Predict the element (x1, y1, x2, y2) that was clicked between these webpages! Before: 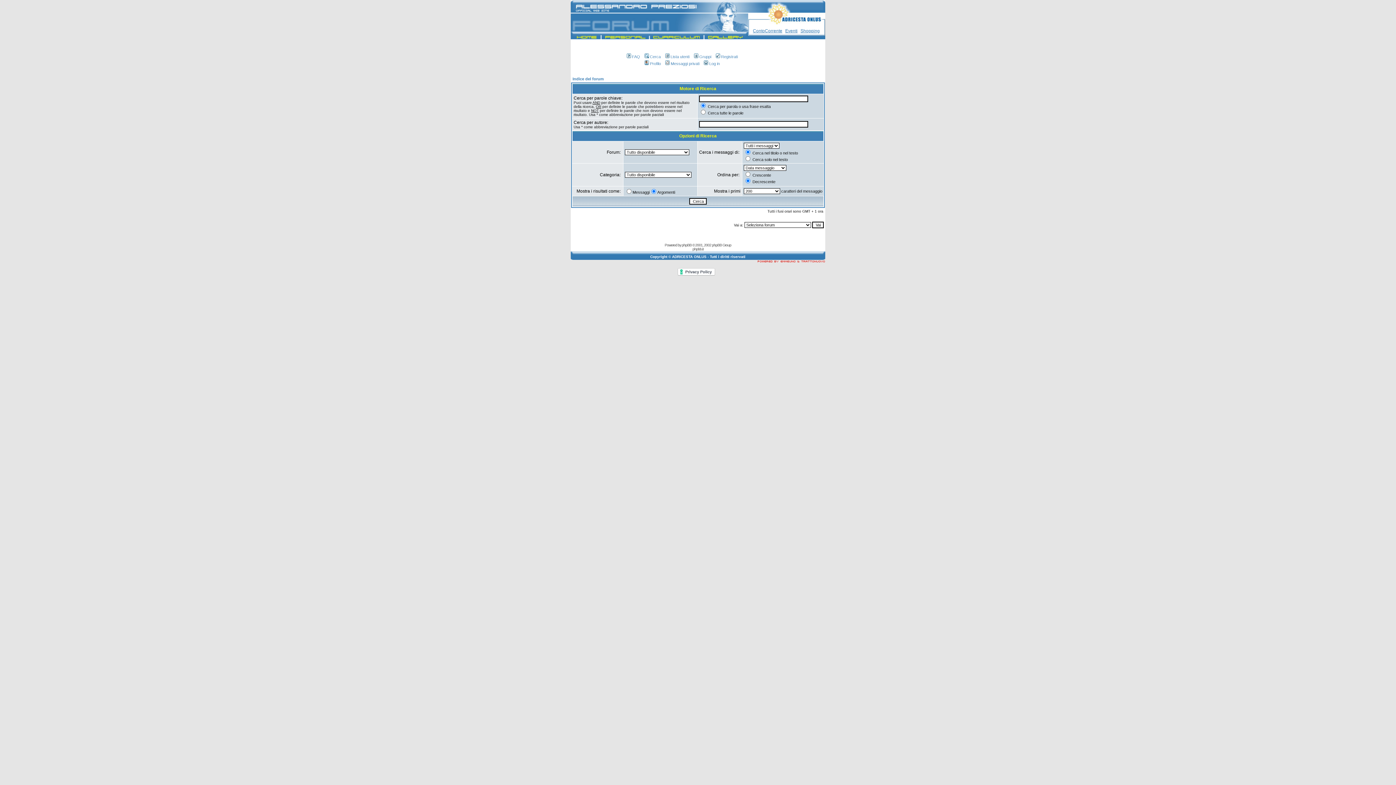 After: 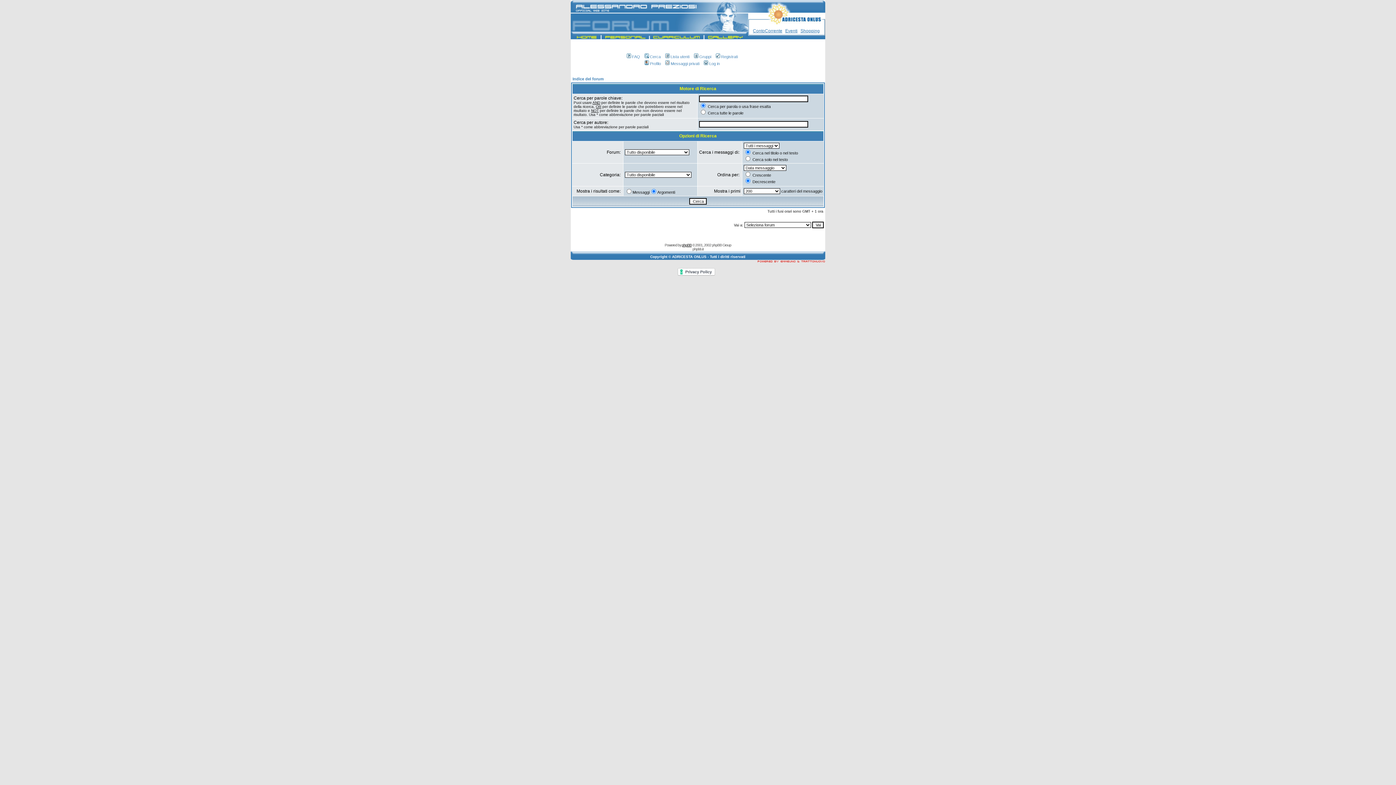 Action: bbox: (682, 243, 691, 247) label: phpBB